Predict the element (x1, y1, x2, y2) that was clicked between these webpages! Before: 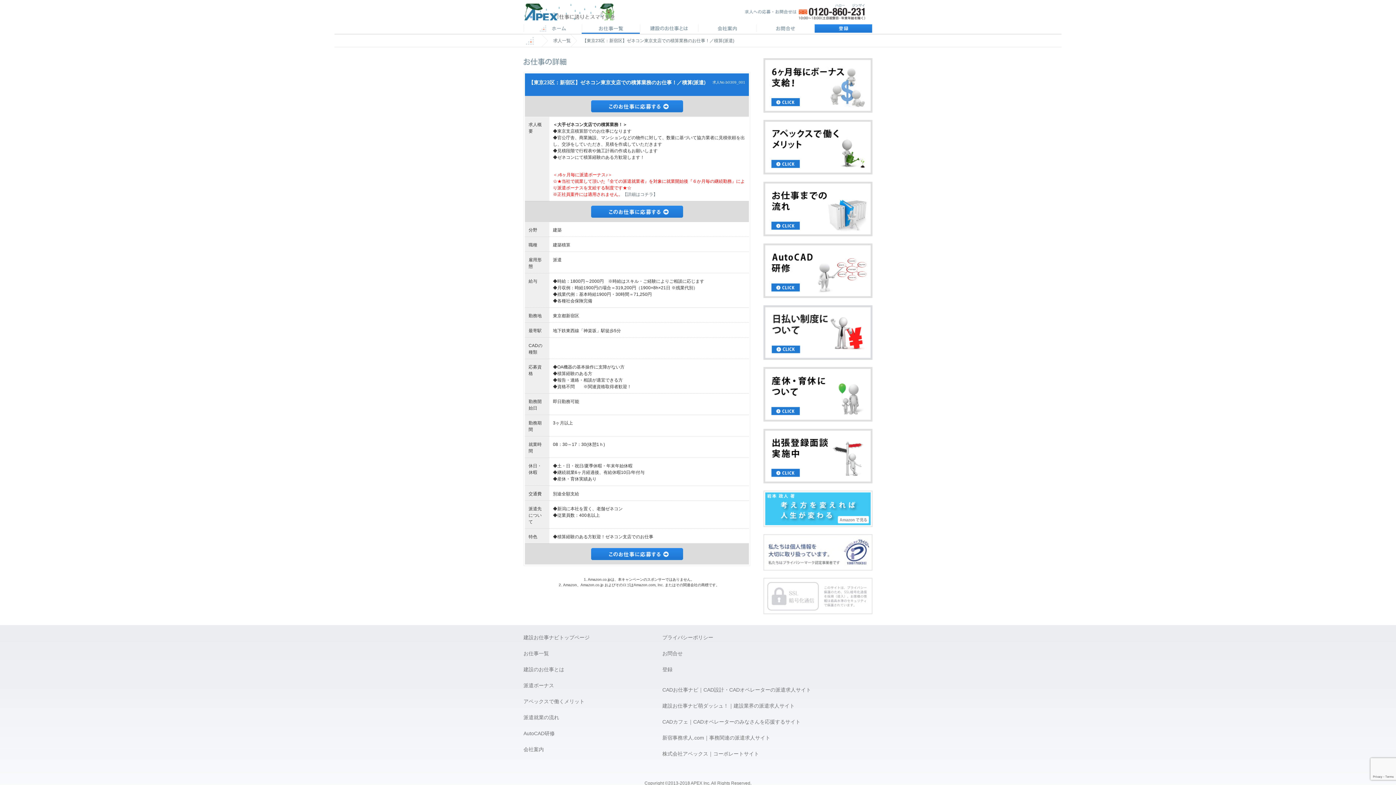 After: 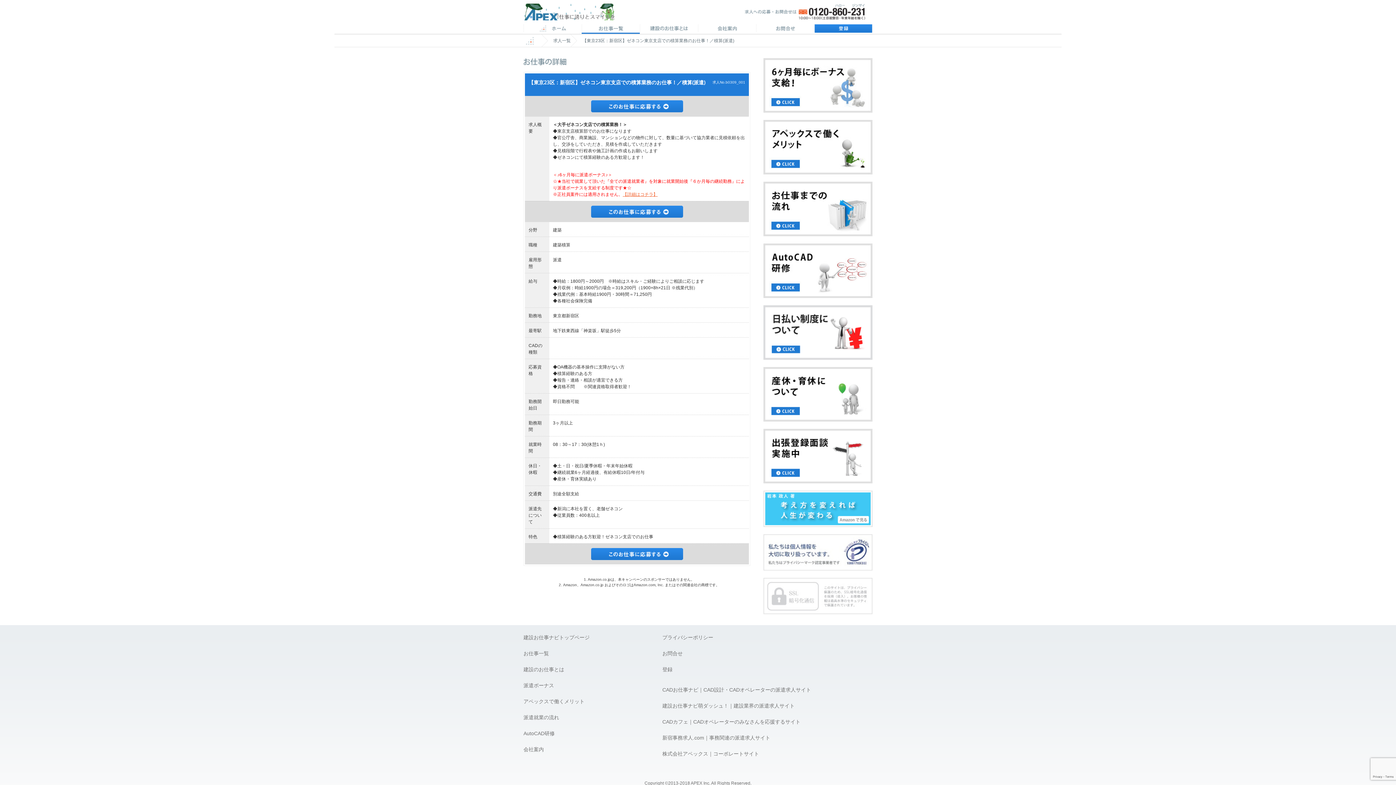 Action: label: 【詳細はコチラ】 bbox: (622, 192, 657, 197)